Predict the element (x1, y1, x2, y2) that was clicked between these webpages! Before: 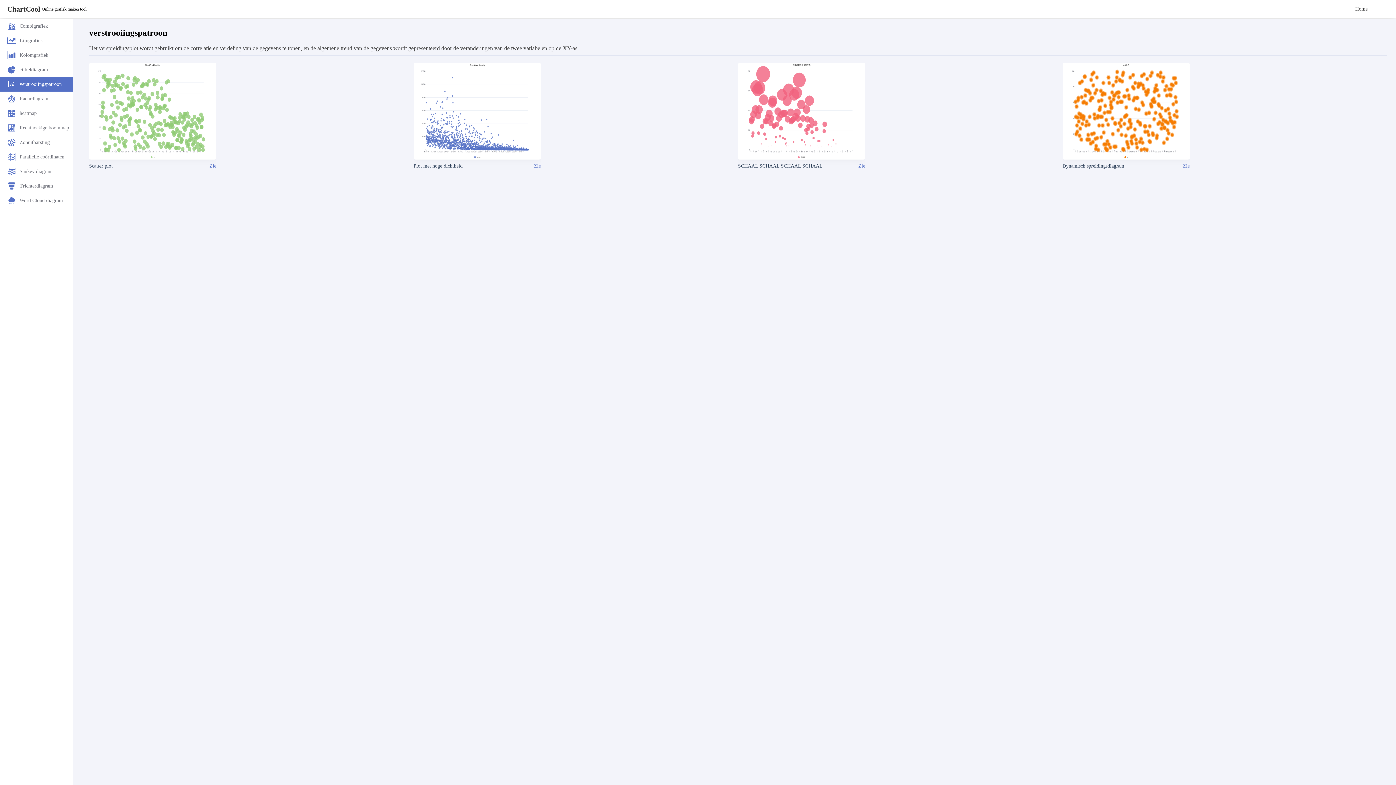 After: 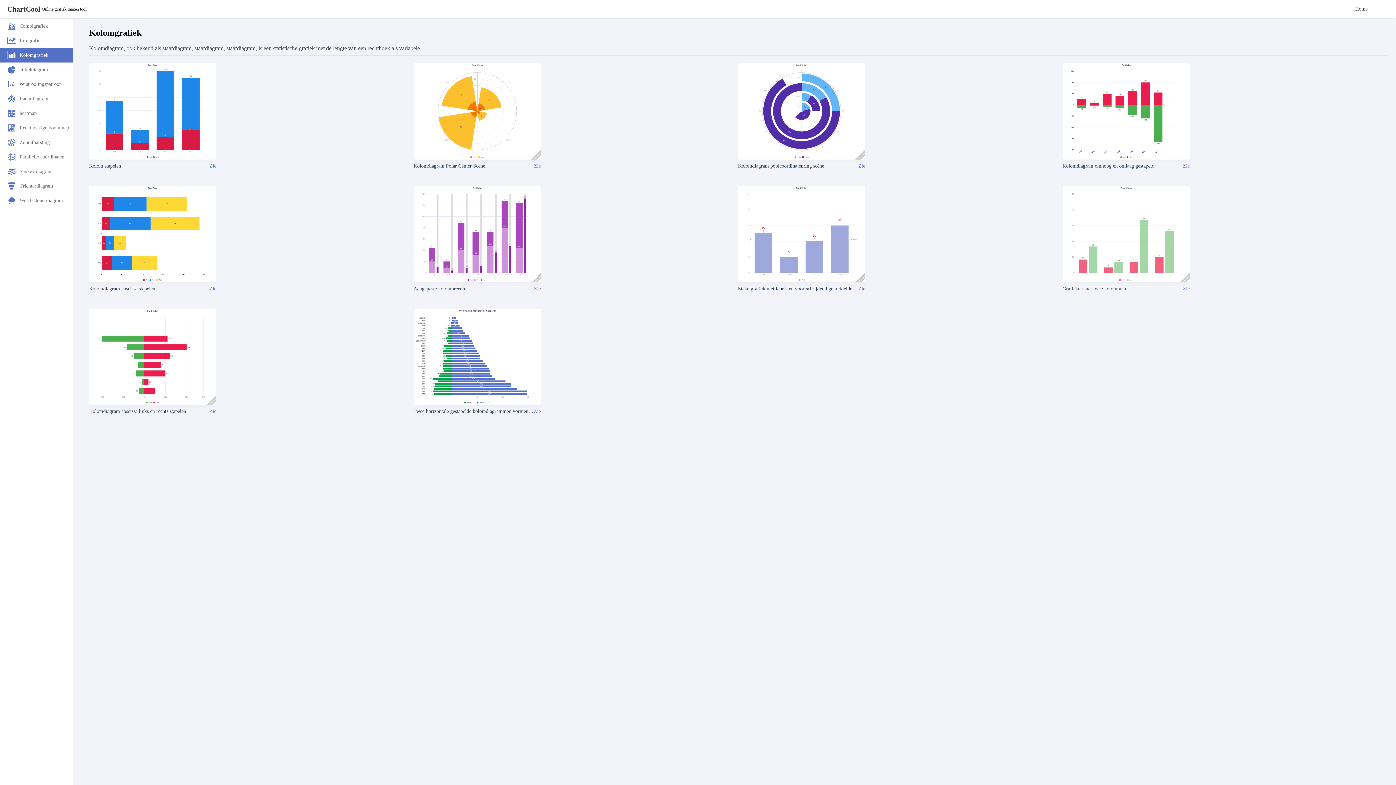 Action: label: Kolomgrafiek bbox: (0, 48, 72, 62)